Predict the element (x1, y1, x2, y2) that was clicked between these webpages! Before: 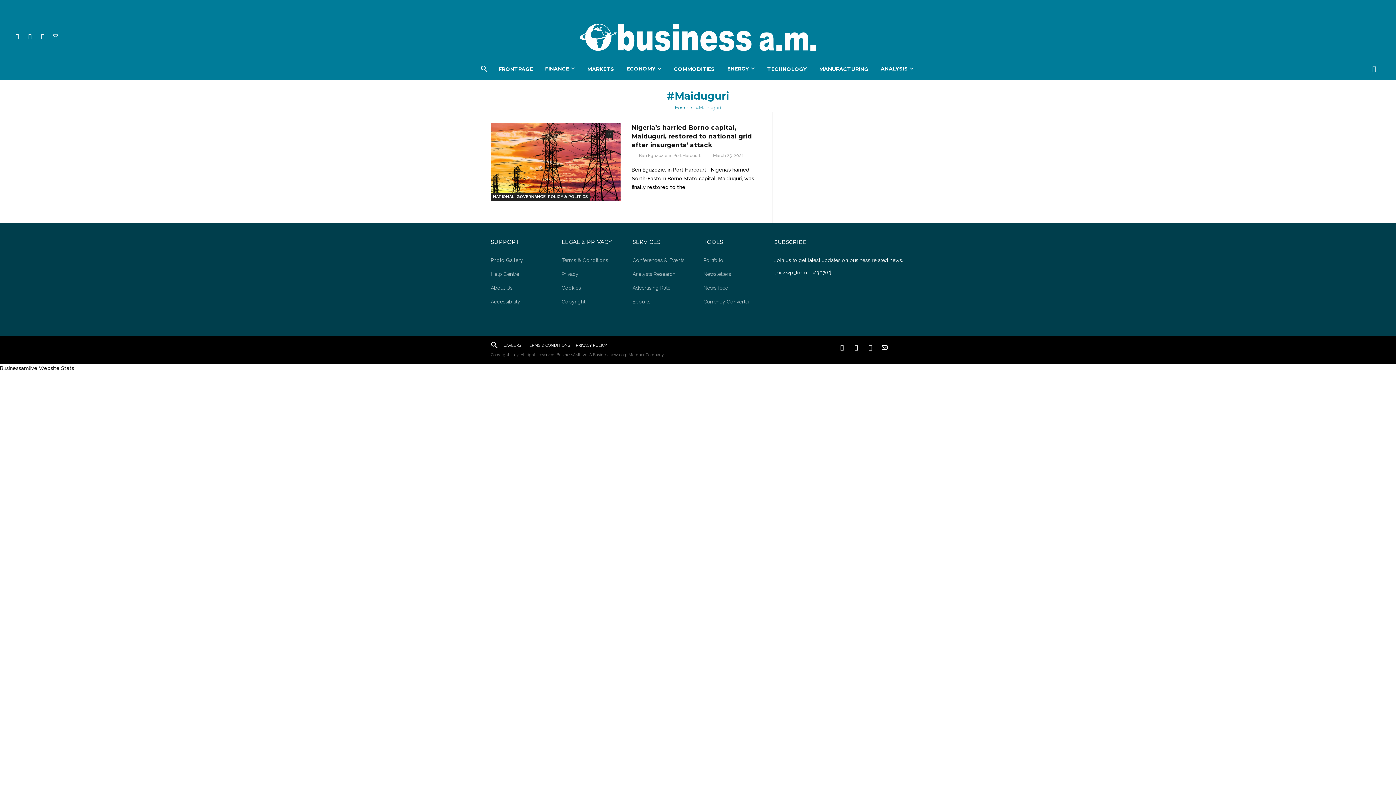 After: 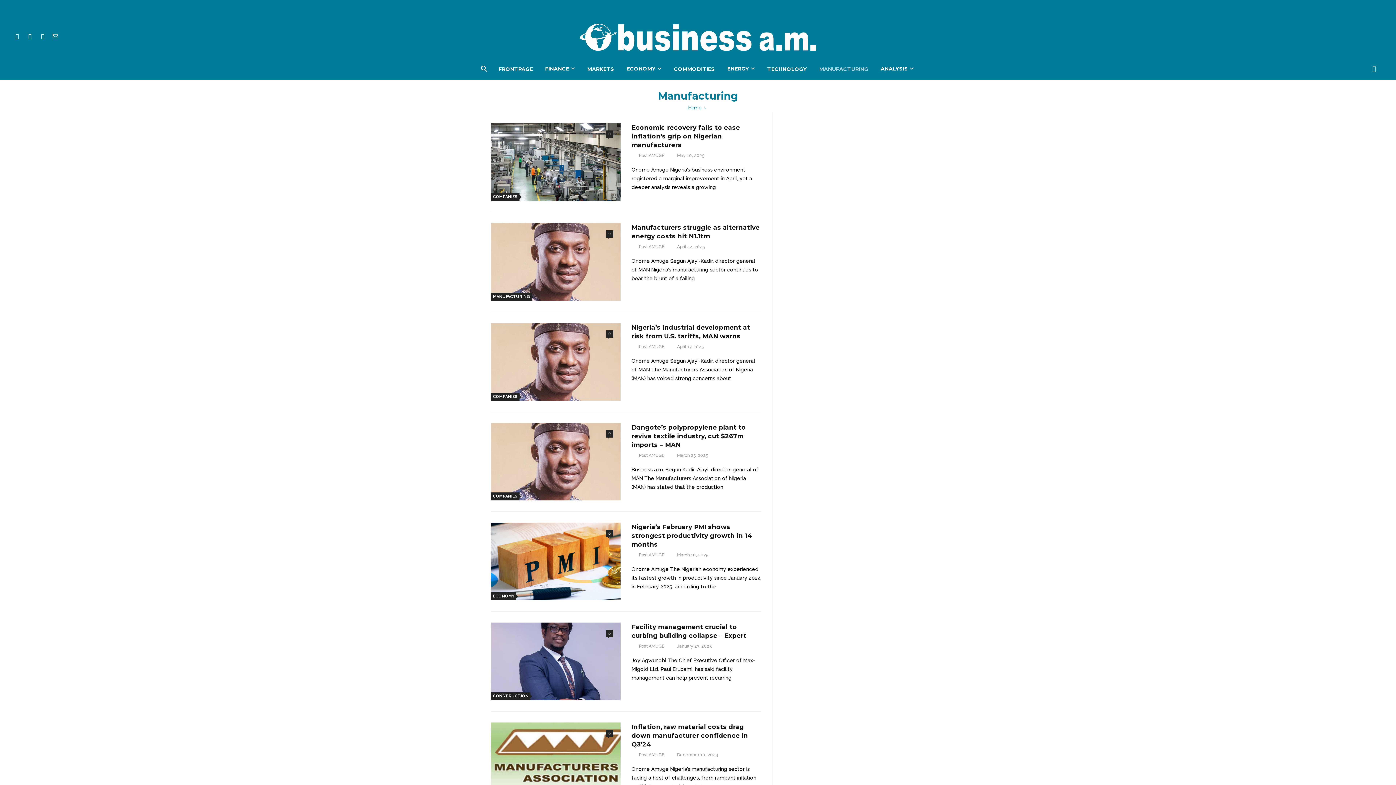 Action: label: MANUFACTURING bbox: (819, 58, 868, 80)